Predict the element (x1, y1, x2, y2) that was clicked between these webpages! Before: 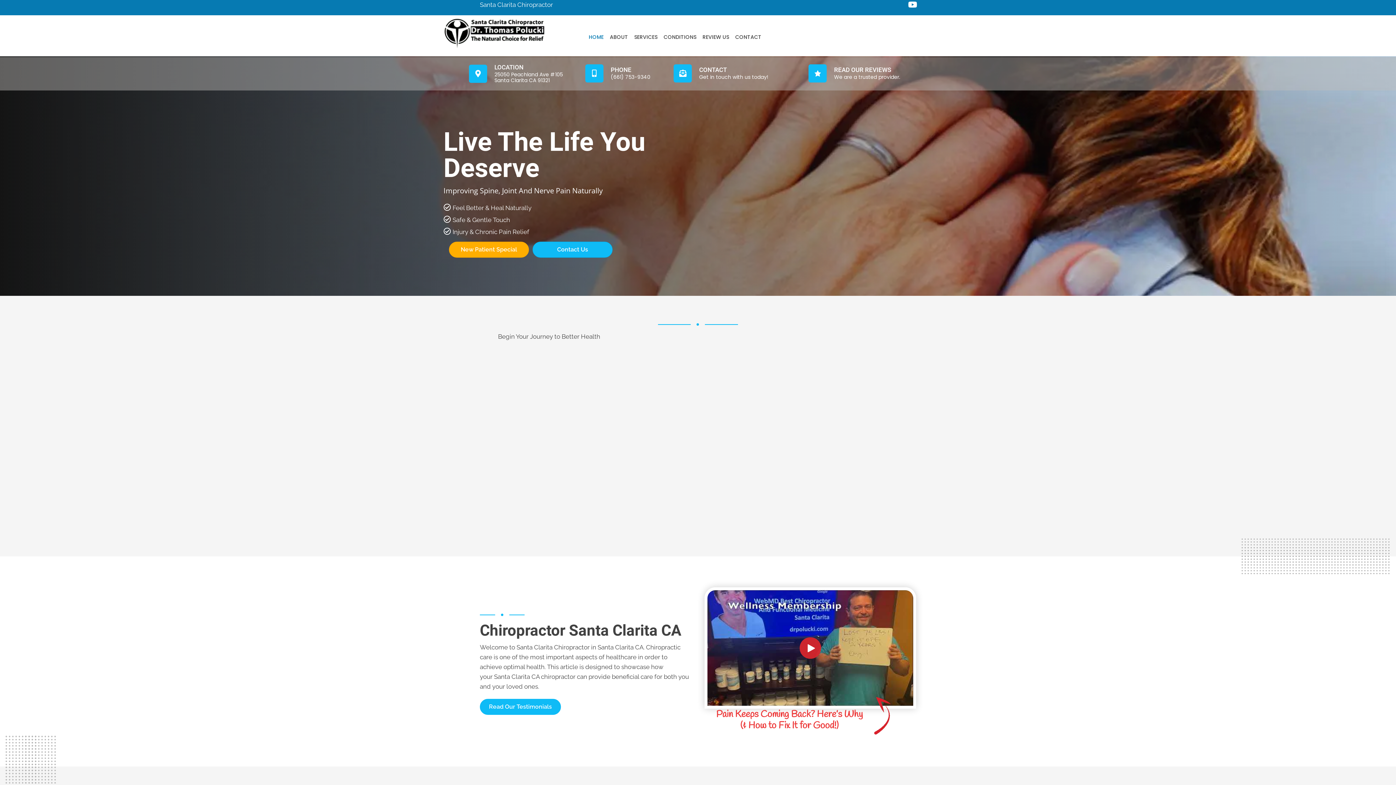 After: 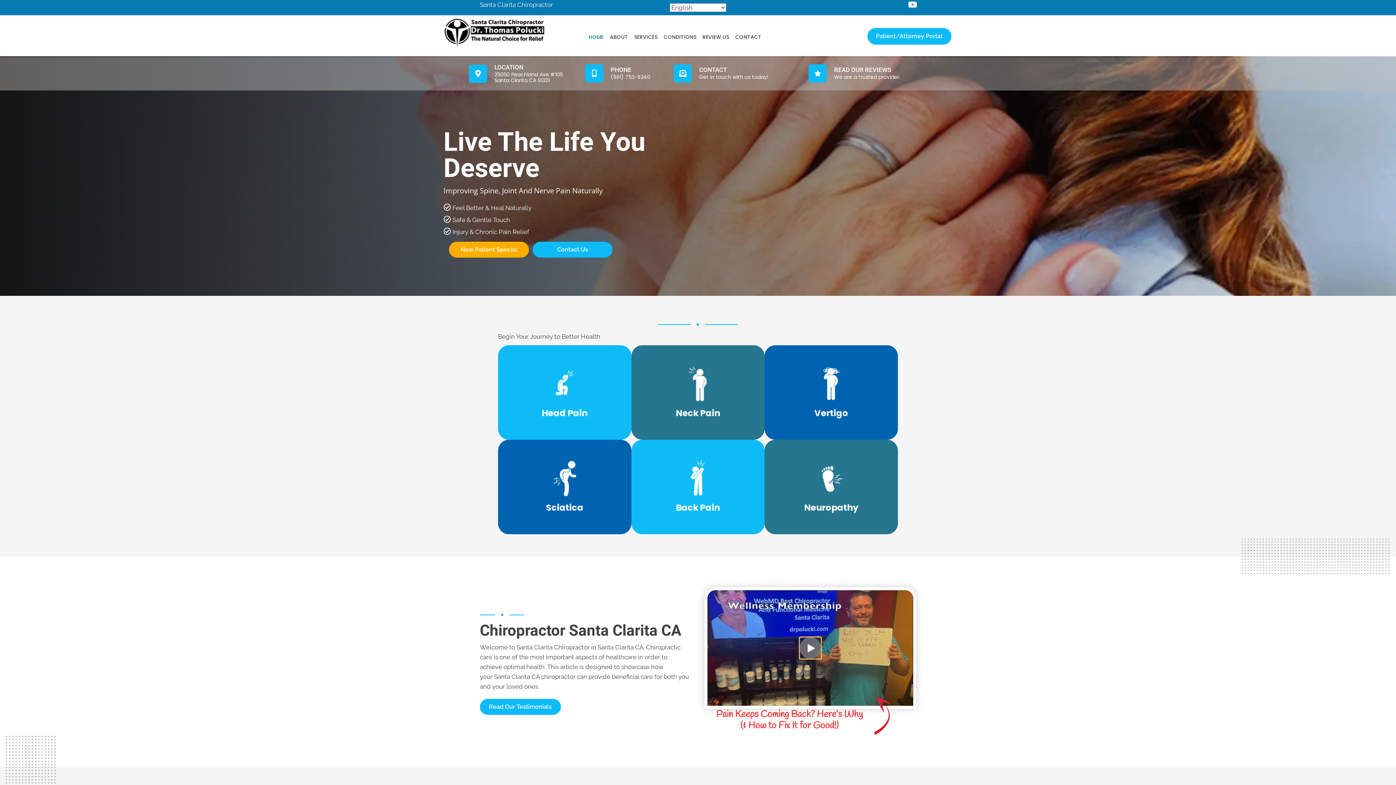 Action: label: Play Video bbox: (799, 637, 821, 659)